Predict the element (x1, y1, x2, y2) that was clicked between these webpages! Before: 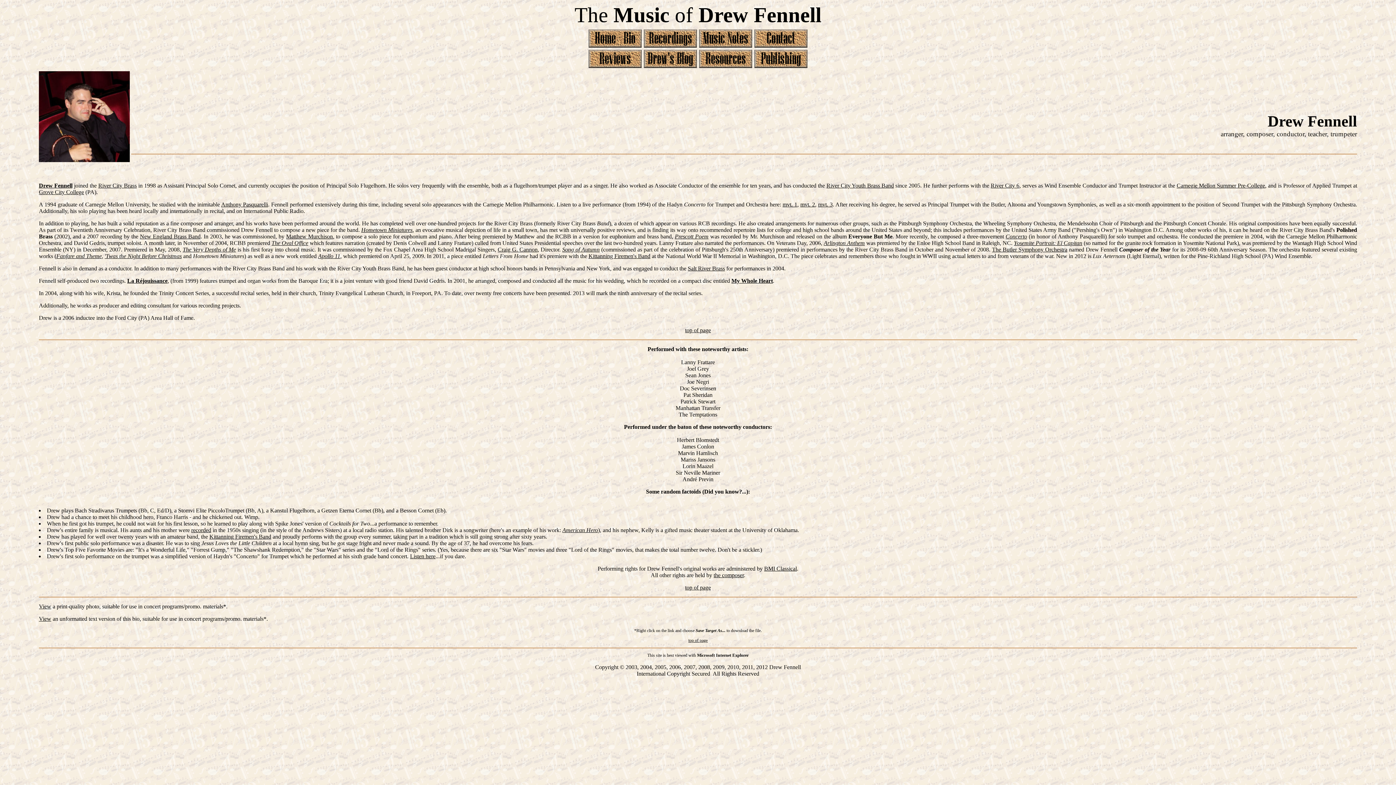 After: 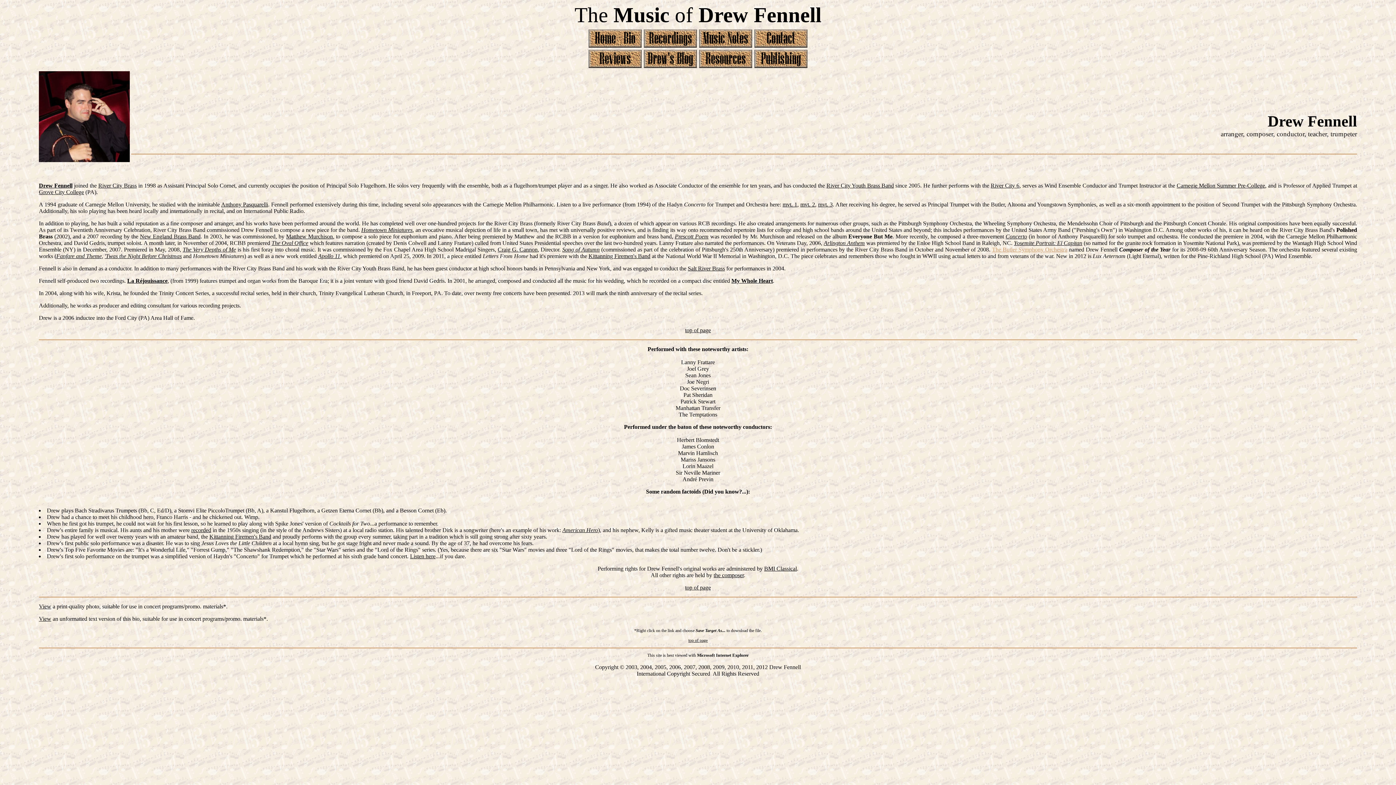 Action: bbox: (992, 246, 1067, 252) label: The Butler Symphony Orchestra